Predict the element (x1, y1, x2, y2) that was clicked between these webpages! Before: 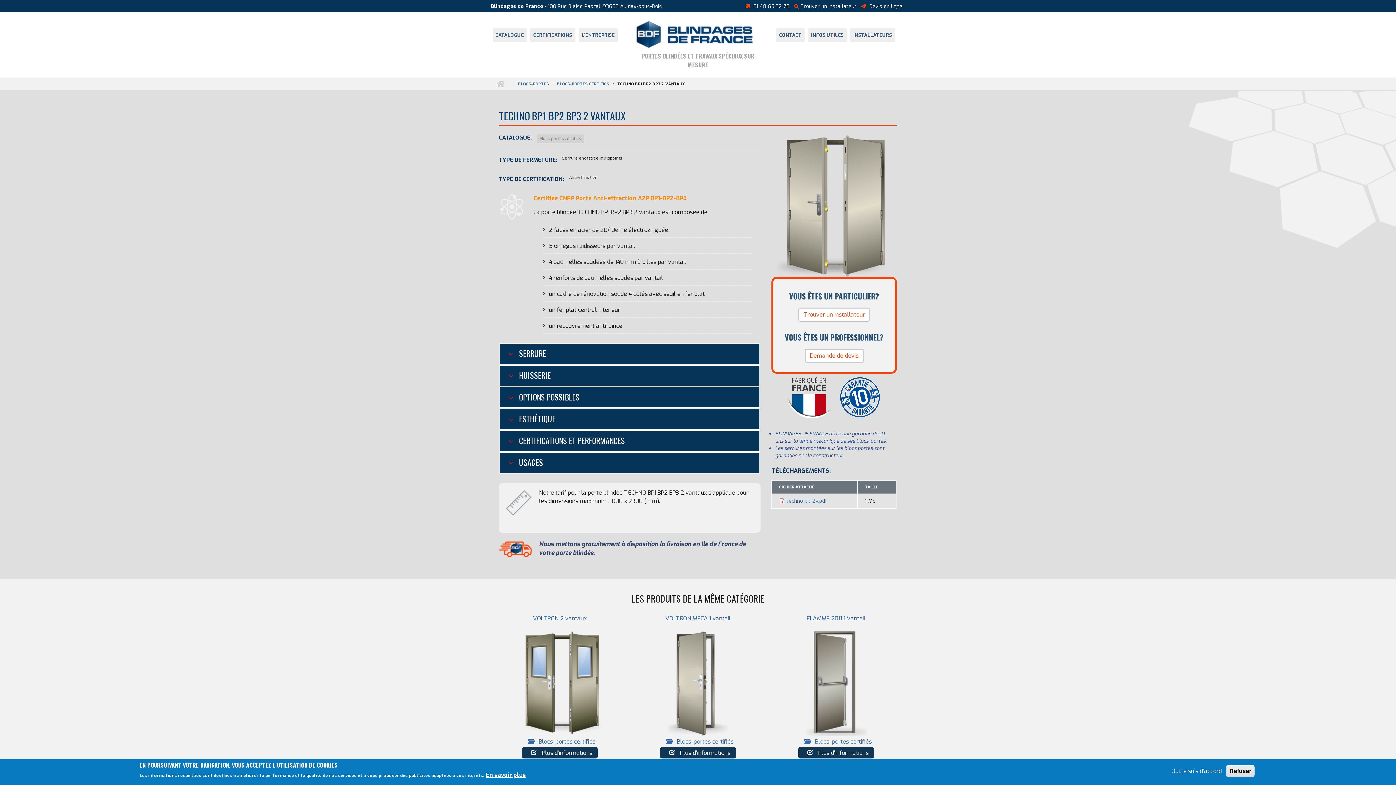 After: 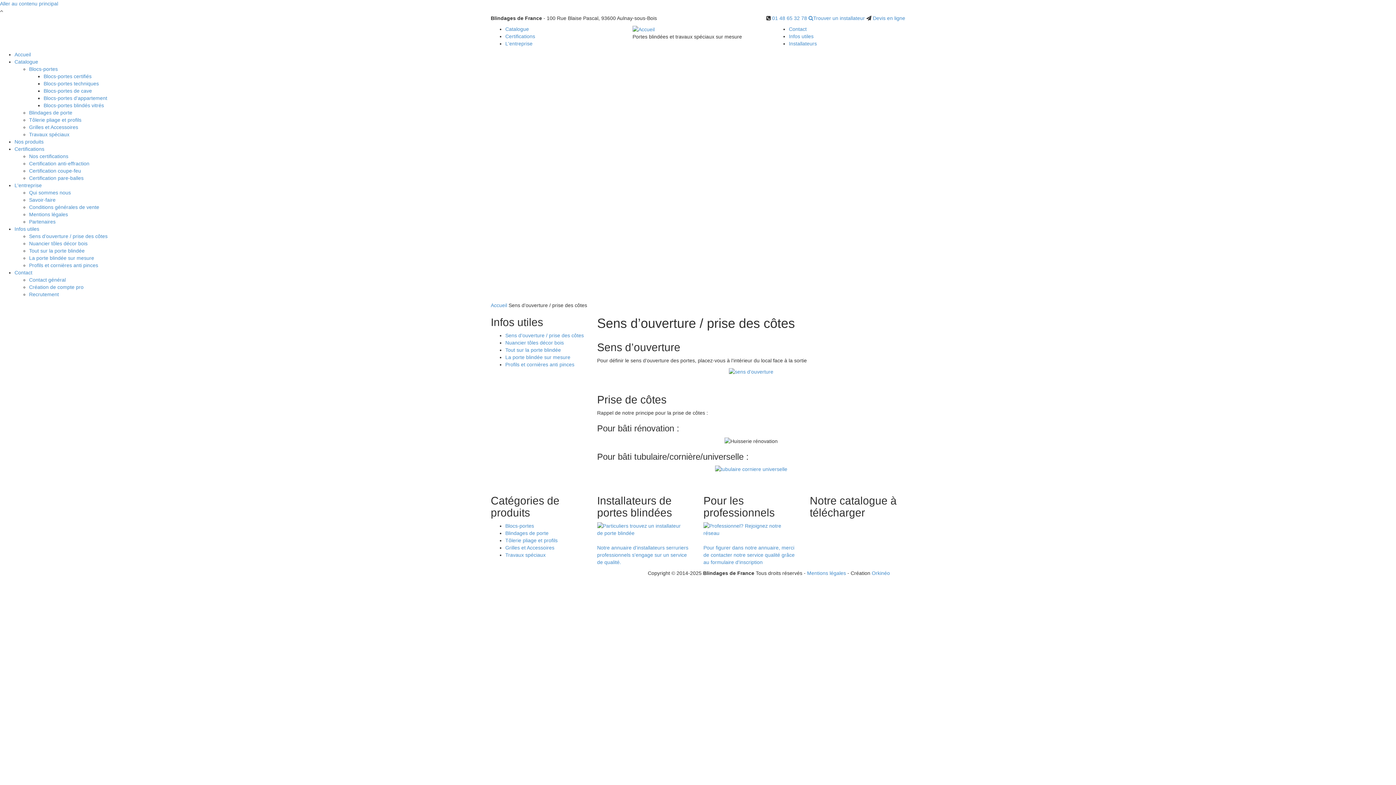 Action: label: INFOS UTILES bbox: (808, 28, 846, 41)